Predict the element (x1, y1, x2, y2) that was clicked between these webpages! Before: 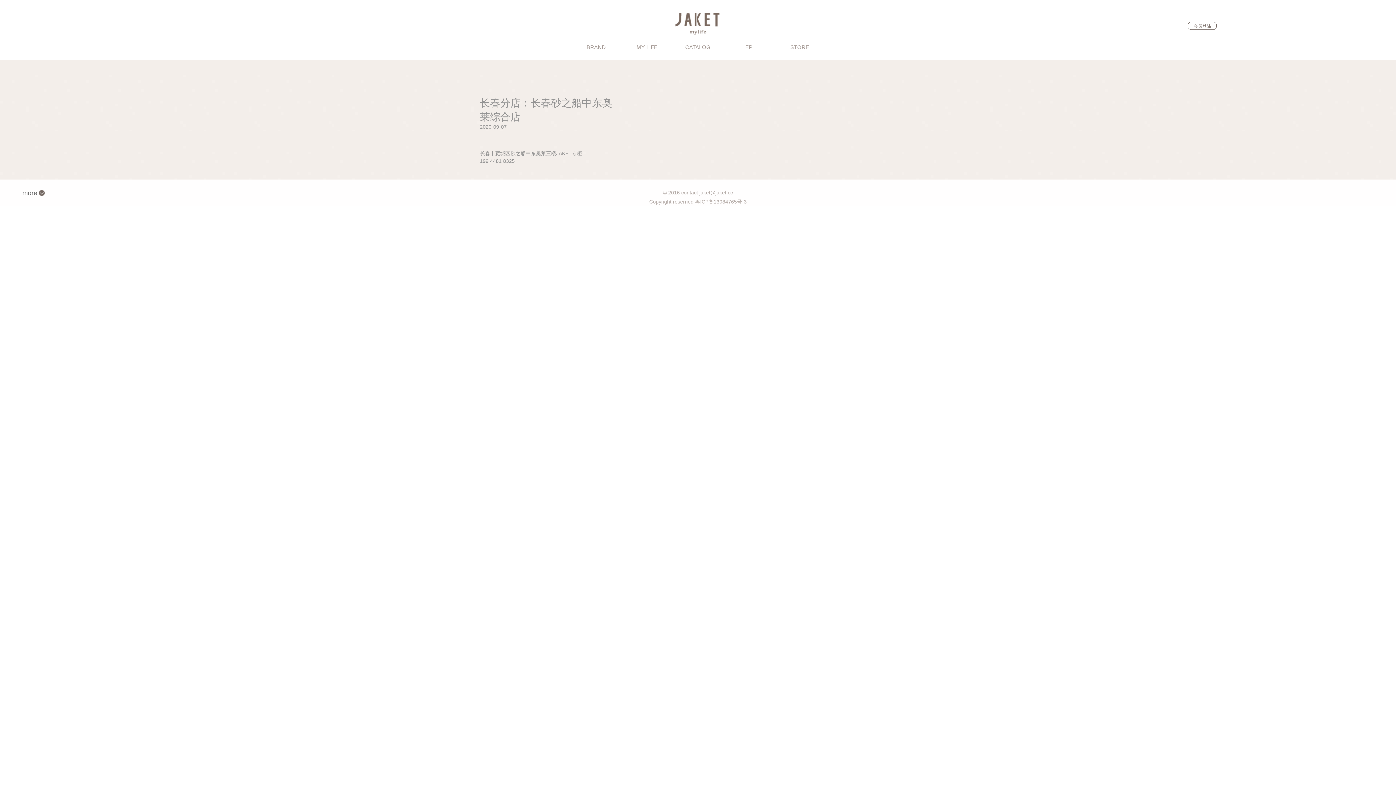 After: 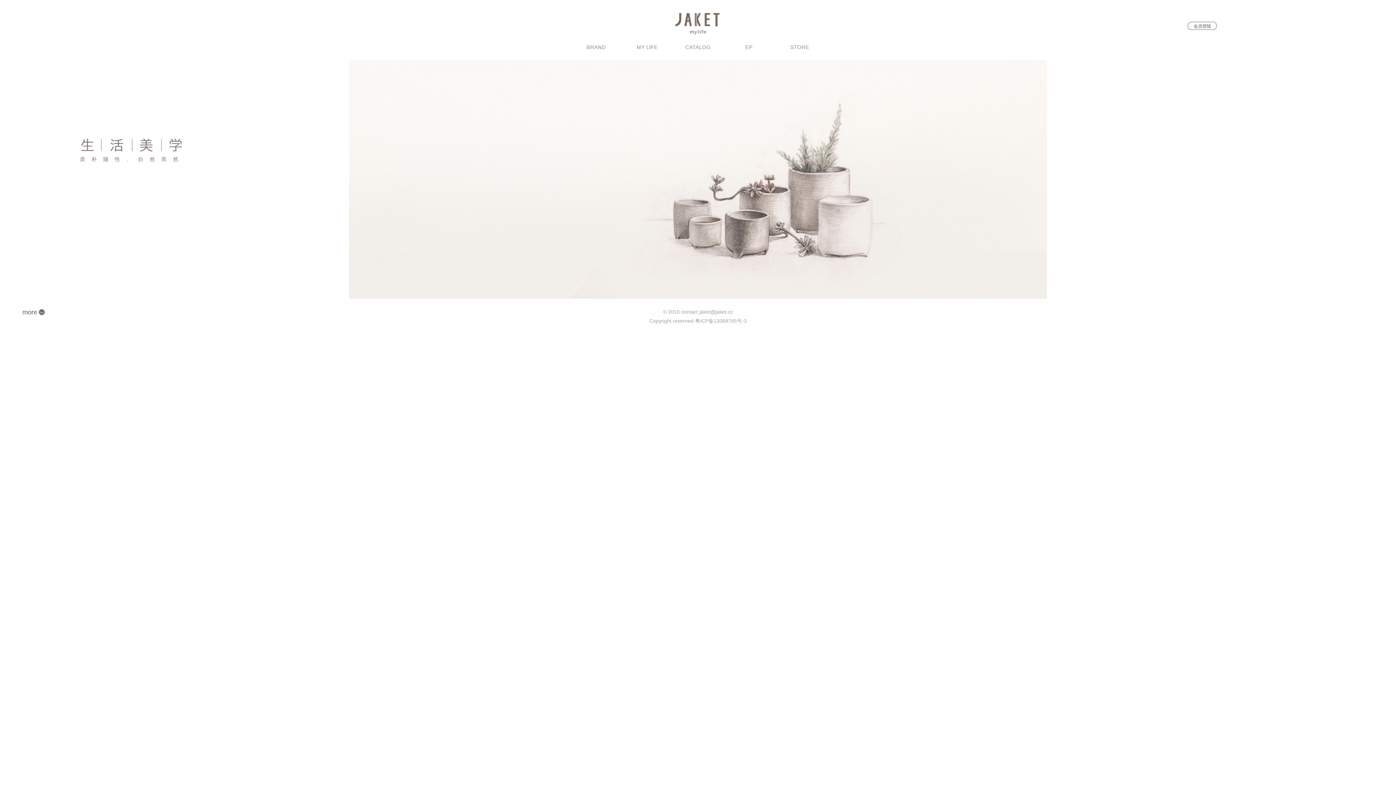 Action: bbox: (674, 30, 721, 35)